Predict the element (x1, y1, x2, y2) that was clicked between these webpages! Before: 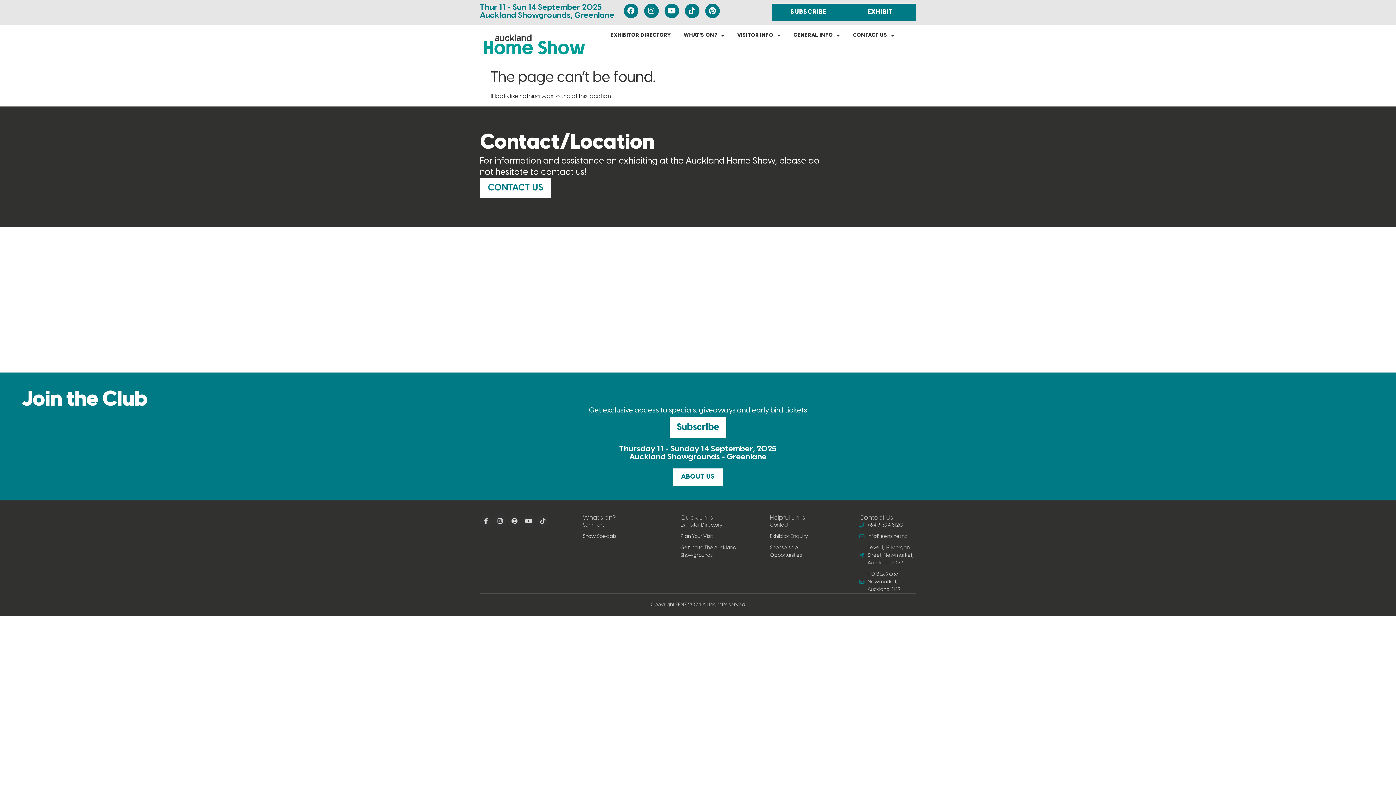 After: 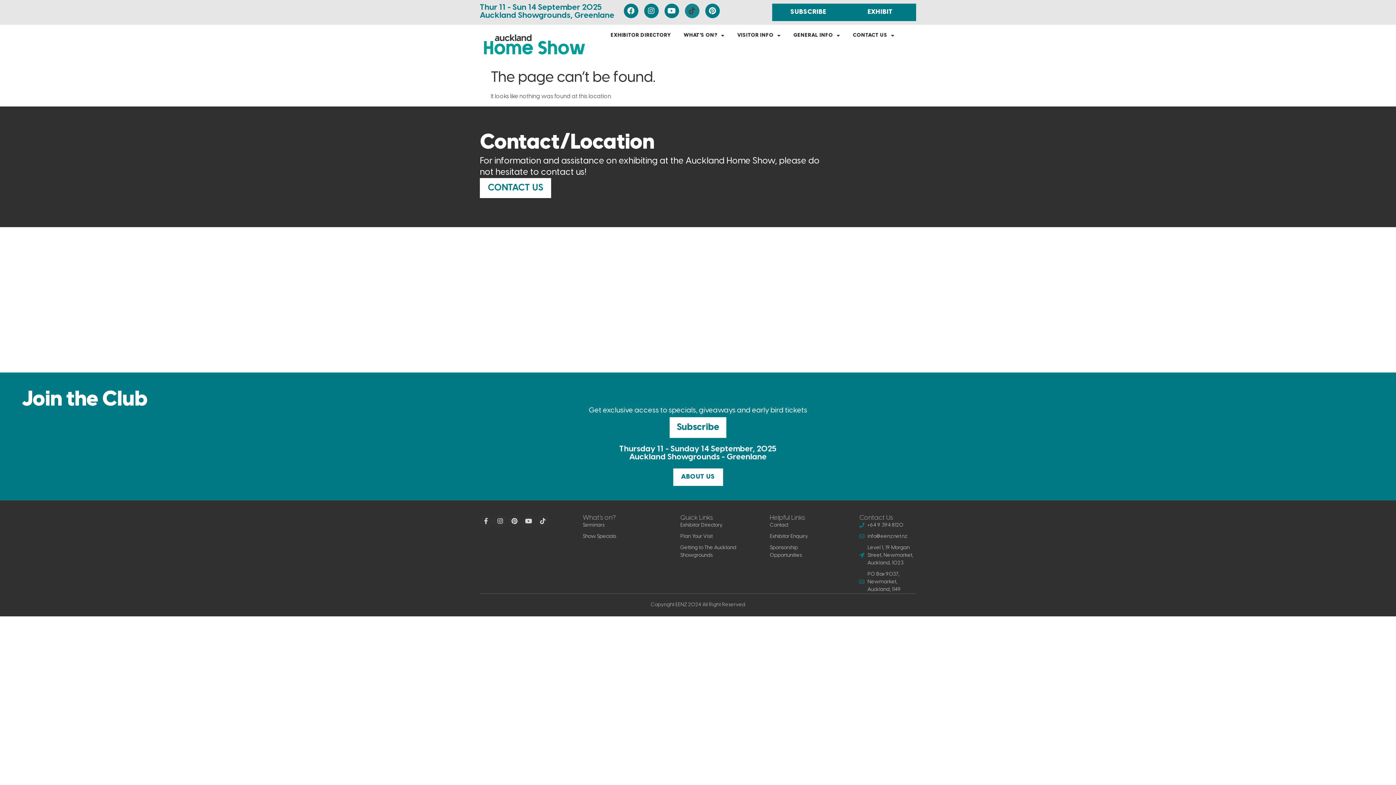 Action: bbox: (684, 3, 699, 18) label: Tiktok